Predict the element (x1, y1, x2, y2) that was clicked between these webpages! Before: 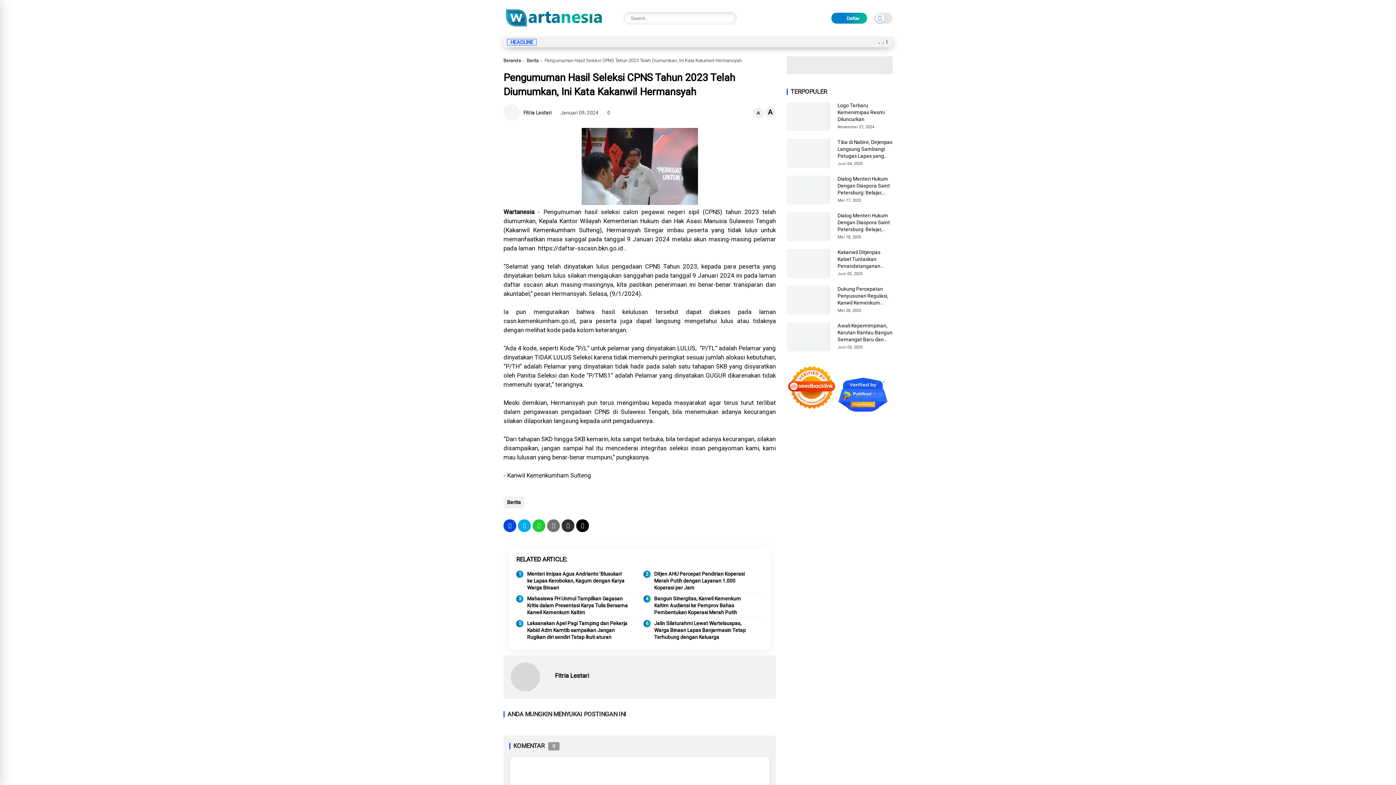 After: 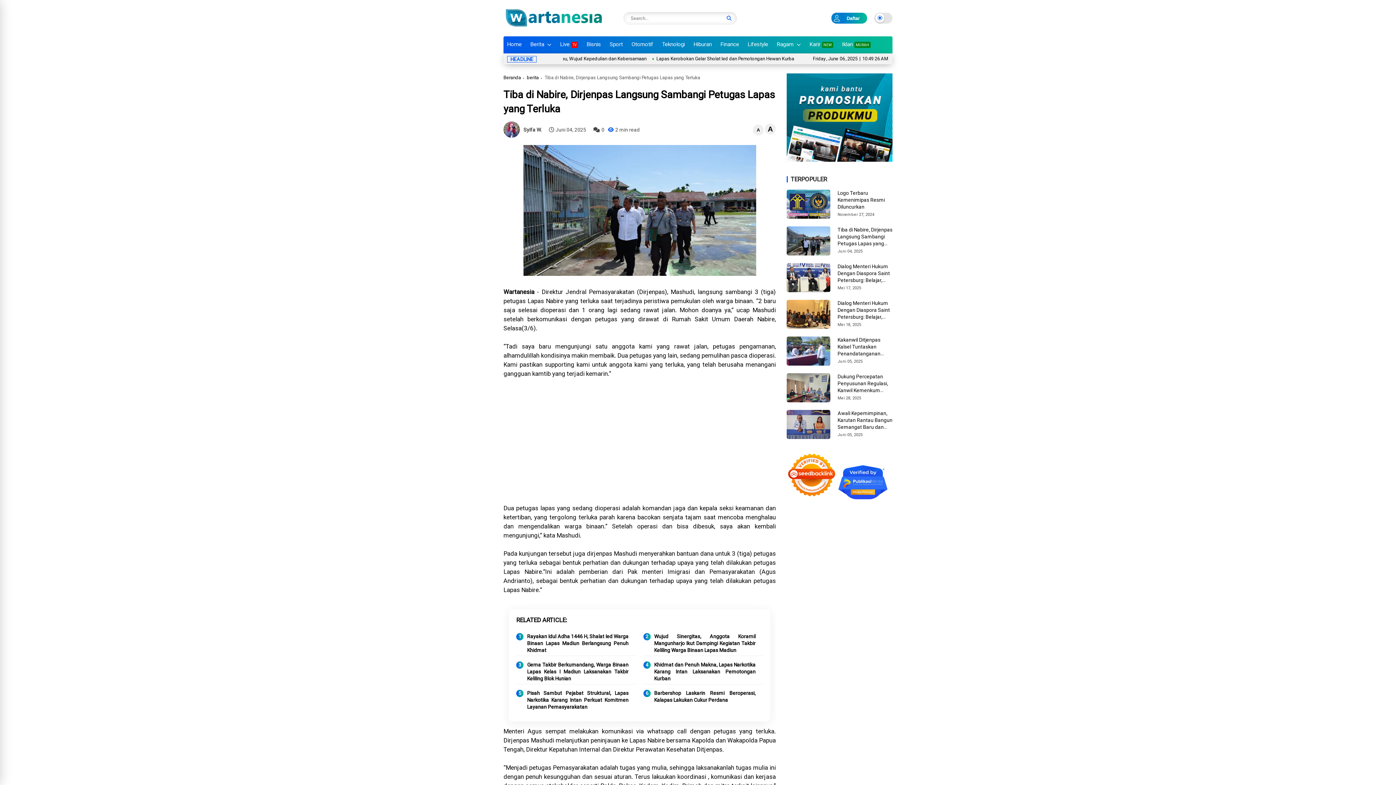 Action: label: Tiba di Nabire, Dirjenpas Langsung Sambangi Petugas Lapas yang Terluka bbox: (837, 138, 892, 159)